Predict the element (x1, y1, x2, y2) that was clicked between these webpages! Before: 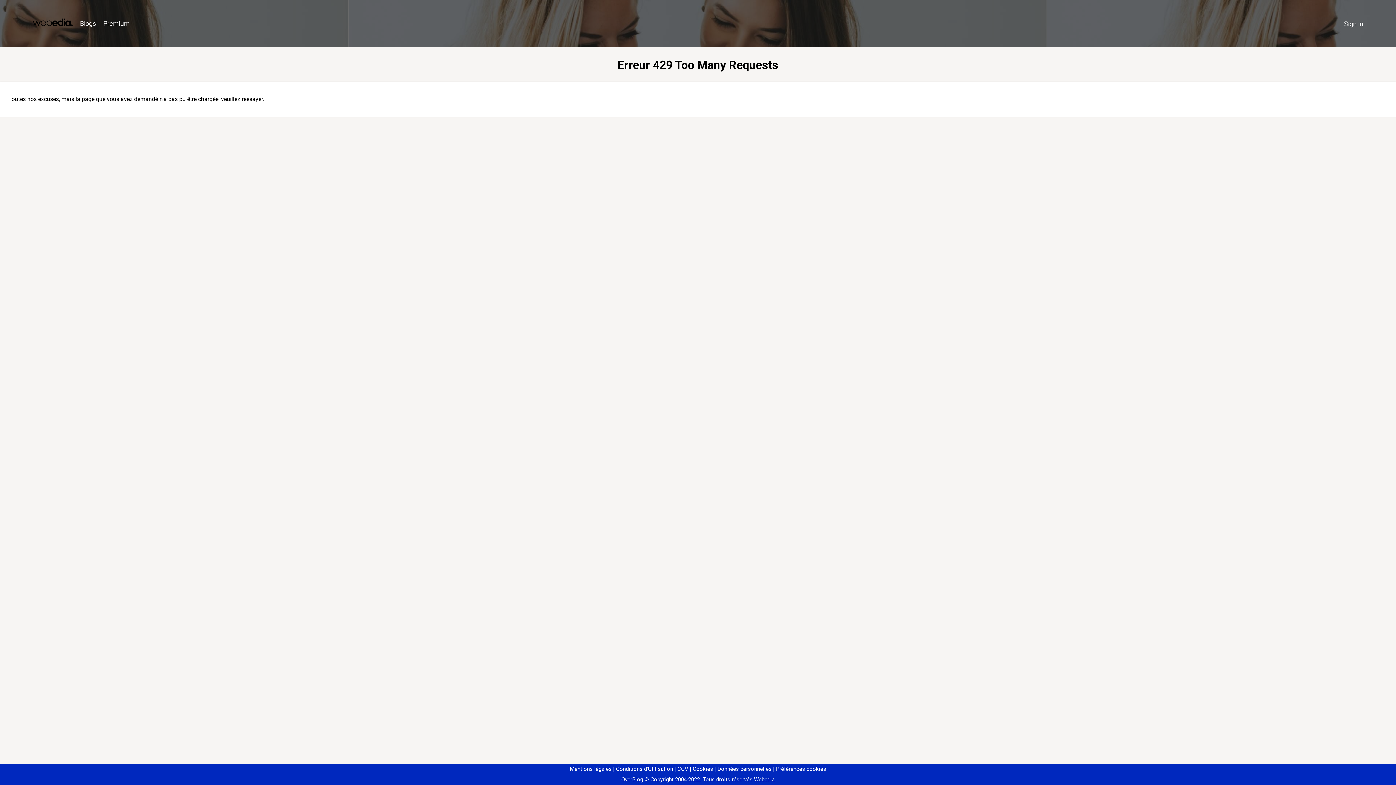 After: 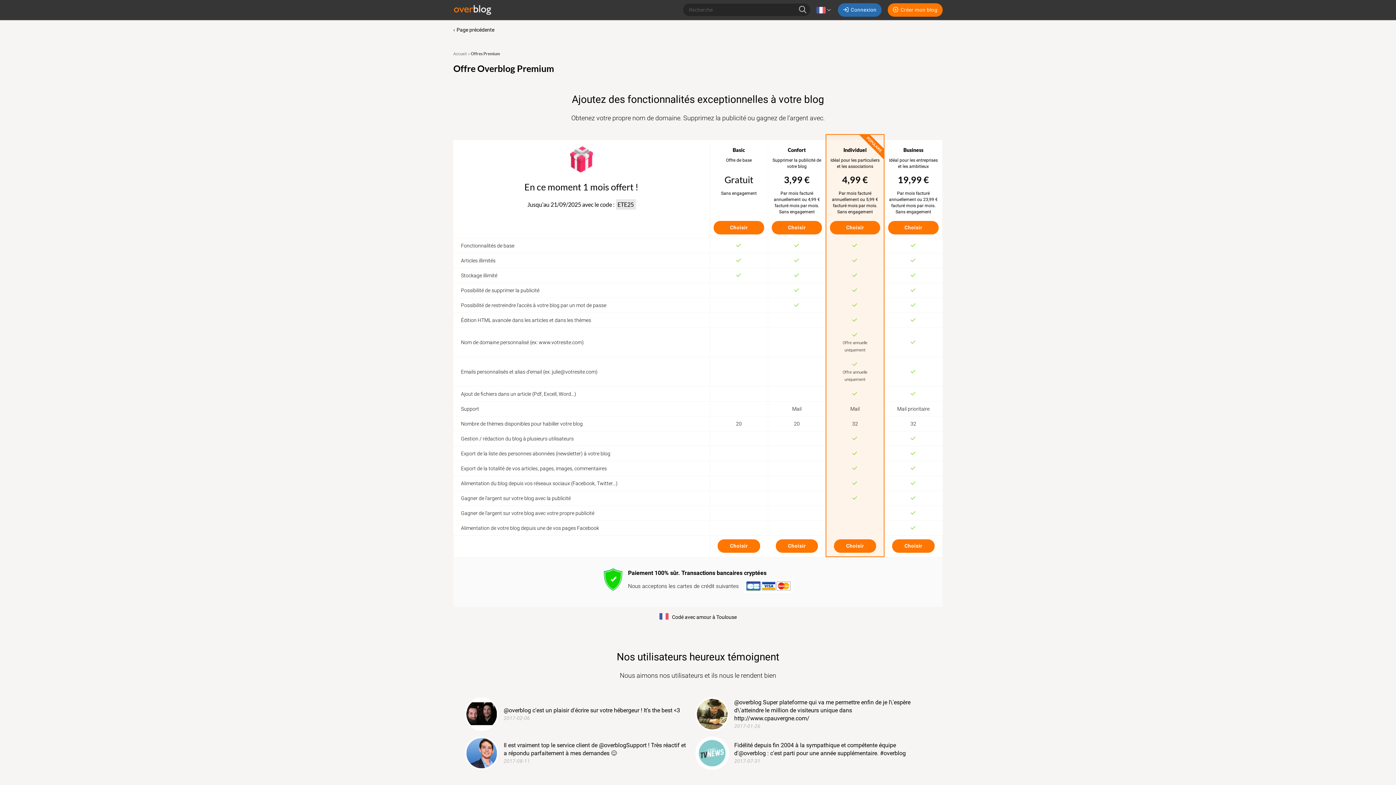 Action: label: Premium bbox: (99, 16, 133, 31)